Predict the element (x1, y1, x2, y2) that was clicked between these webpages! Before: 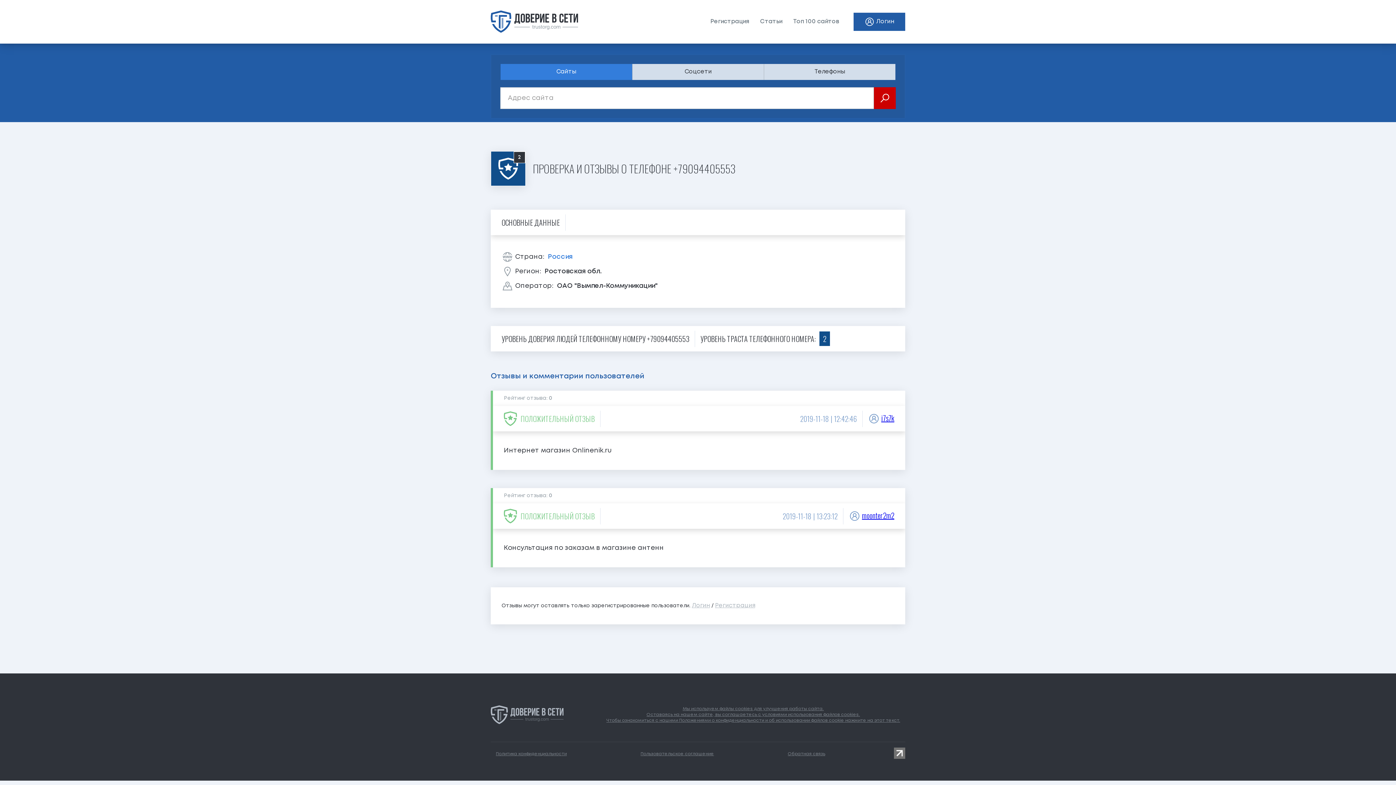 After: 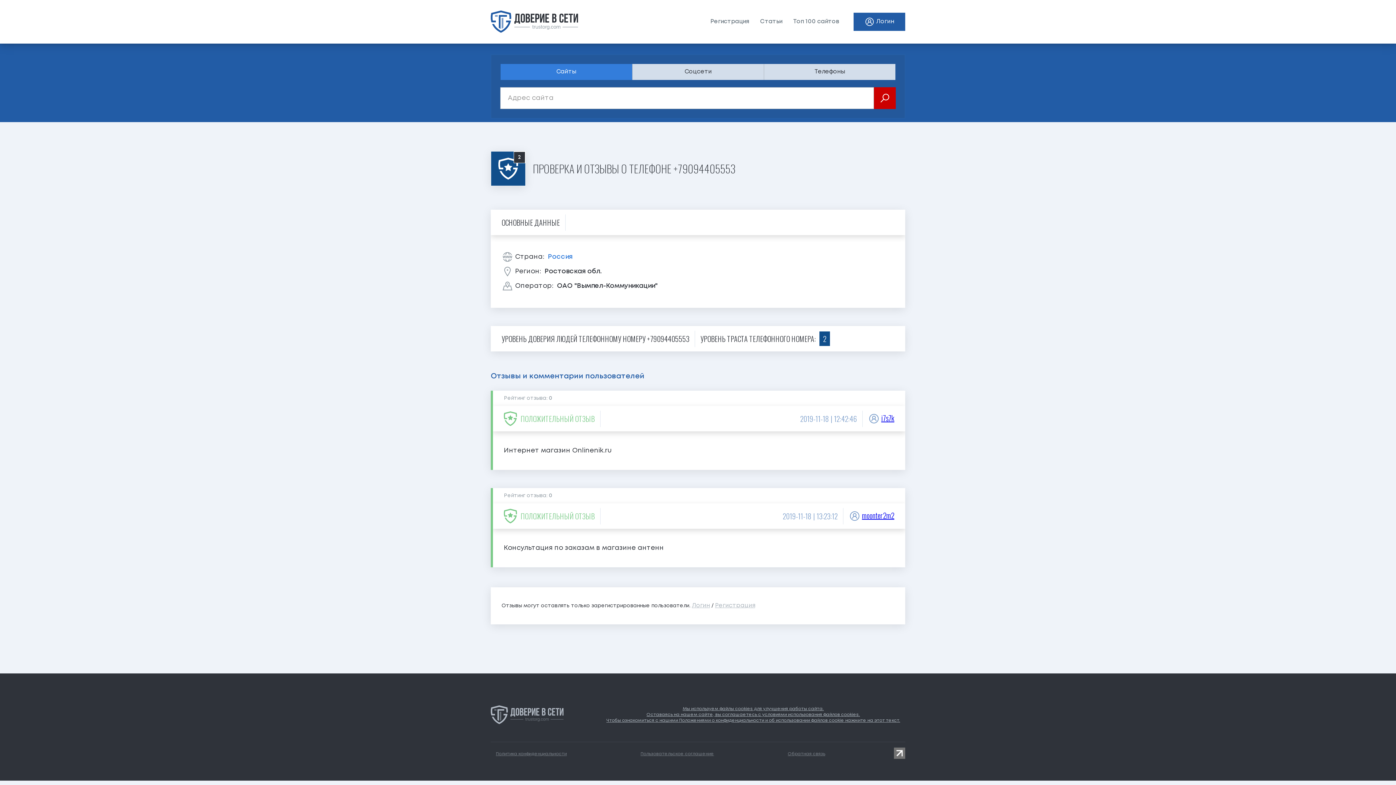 Action: label: Мы используем файлы cookies для улучшения работы сайта.
Оставаясь на нашем сайте, вы соглашаетесь с условиями использования файлов cookies.
Чтобы ознакомиться с нашими Положениями о конфиденциальности и об использовании файлов cookie нажмите на этот текст. bbox: (601, 702, 905, 727)